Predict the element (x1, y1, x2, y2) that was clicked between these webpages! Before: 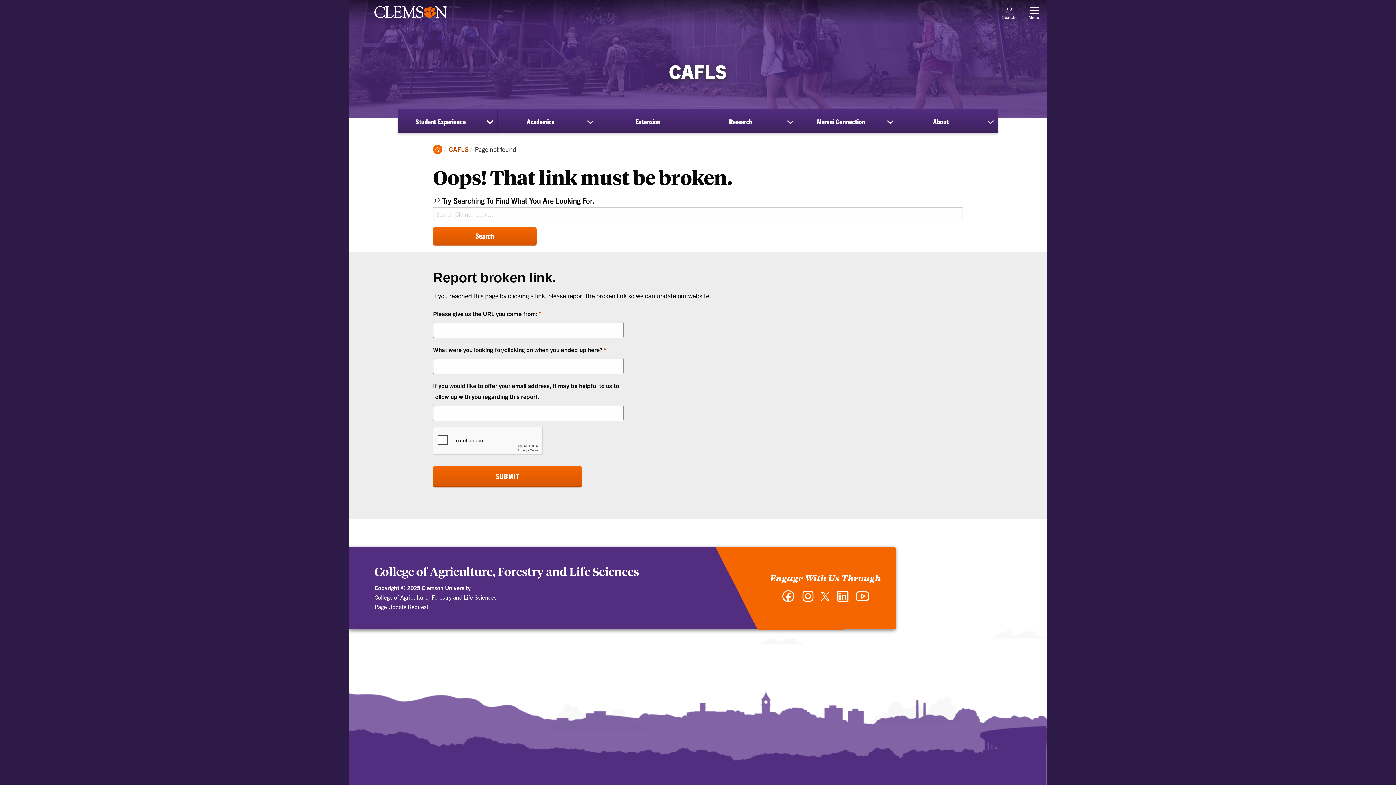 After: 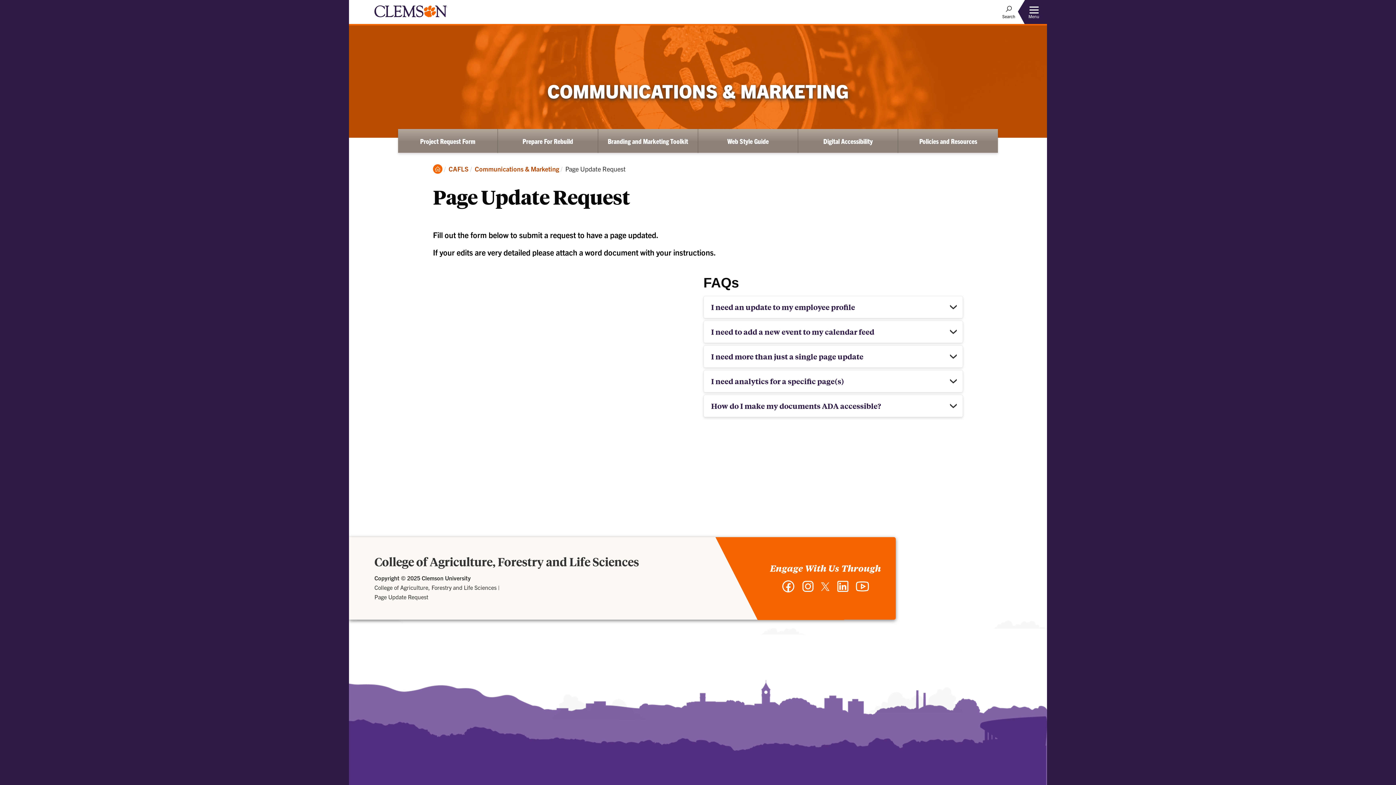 Action: label: Page Update Request bbox: (374, 603, 428, 610)